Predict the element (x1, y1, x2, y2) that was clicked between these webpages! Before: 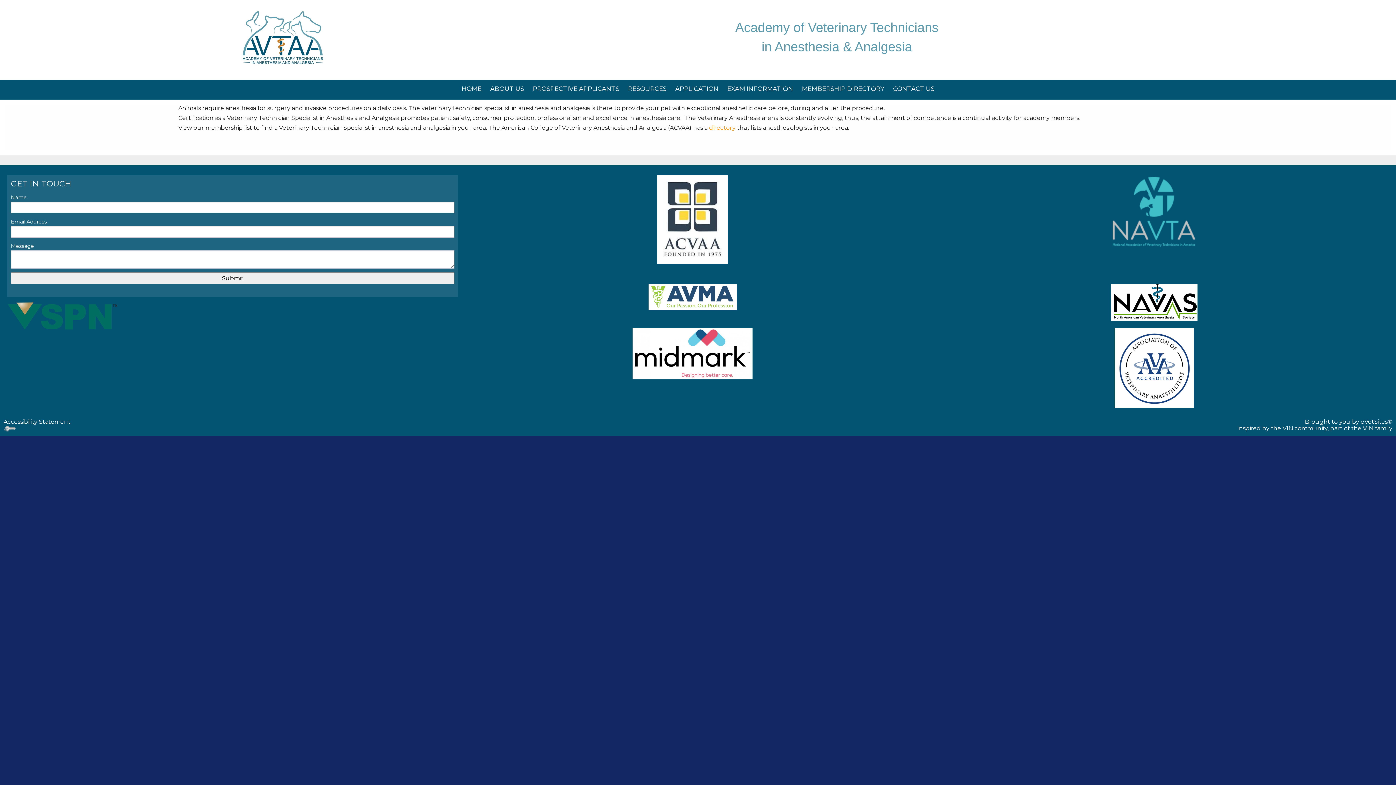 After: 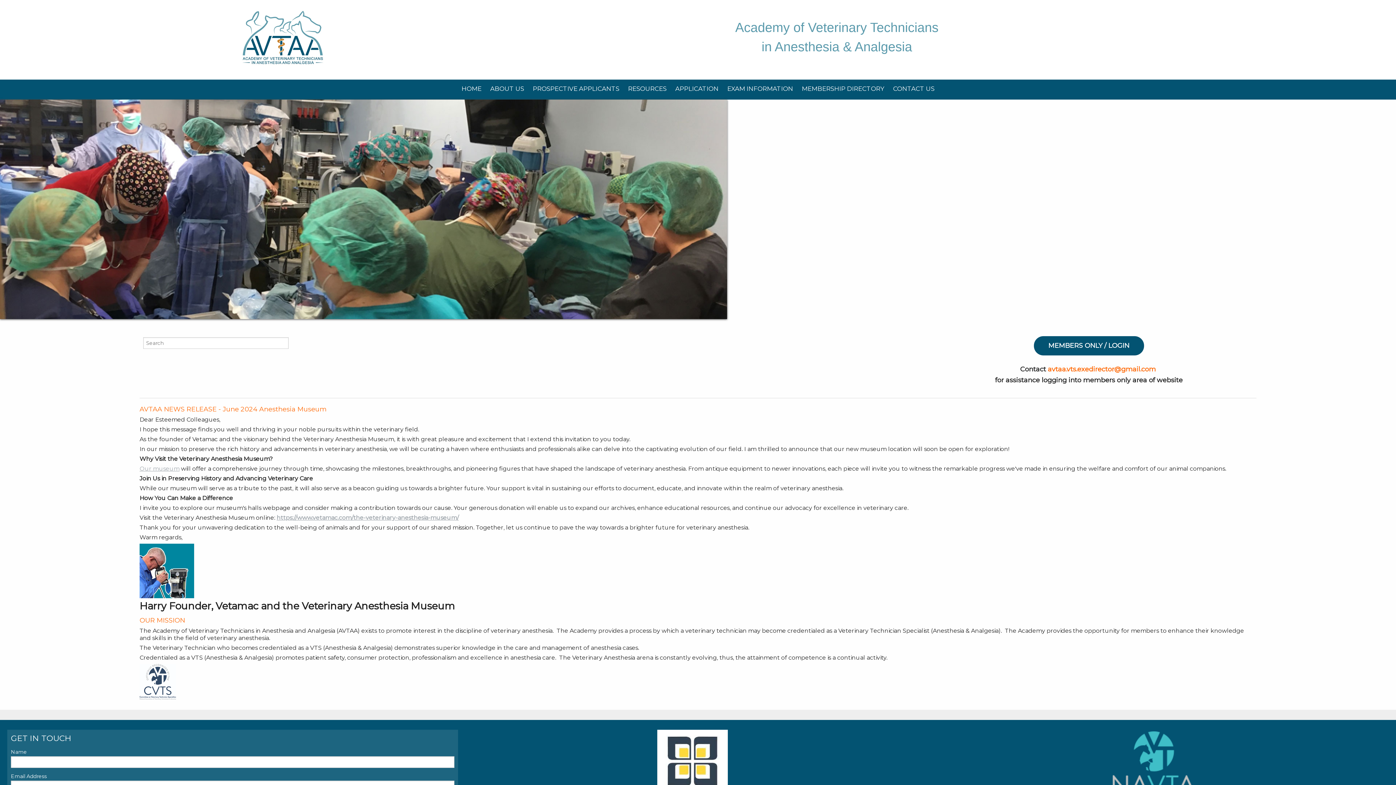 Action: bbox: (457, 81, 486, 96) label: HOME